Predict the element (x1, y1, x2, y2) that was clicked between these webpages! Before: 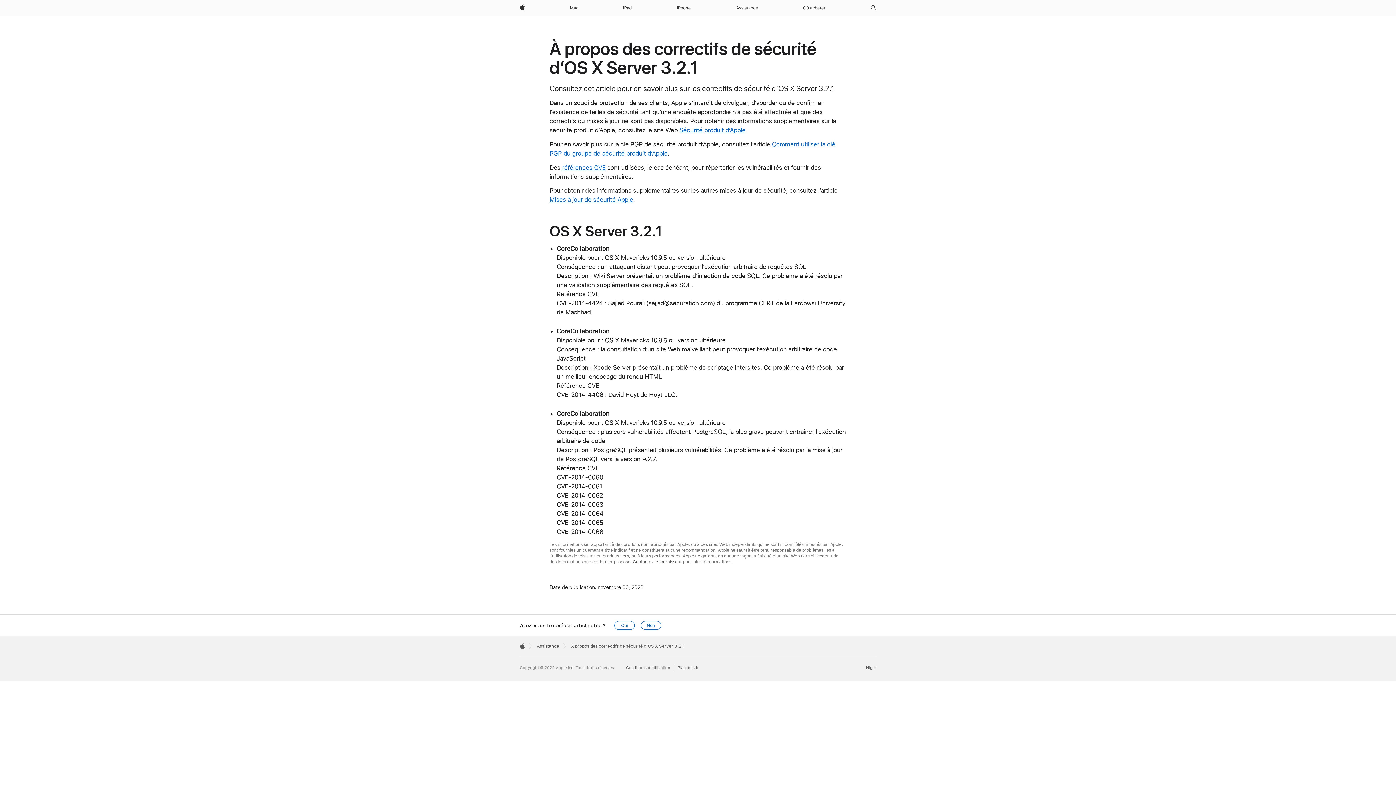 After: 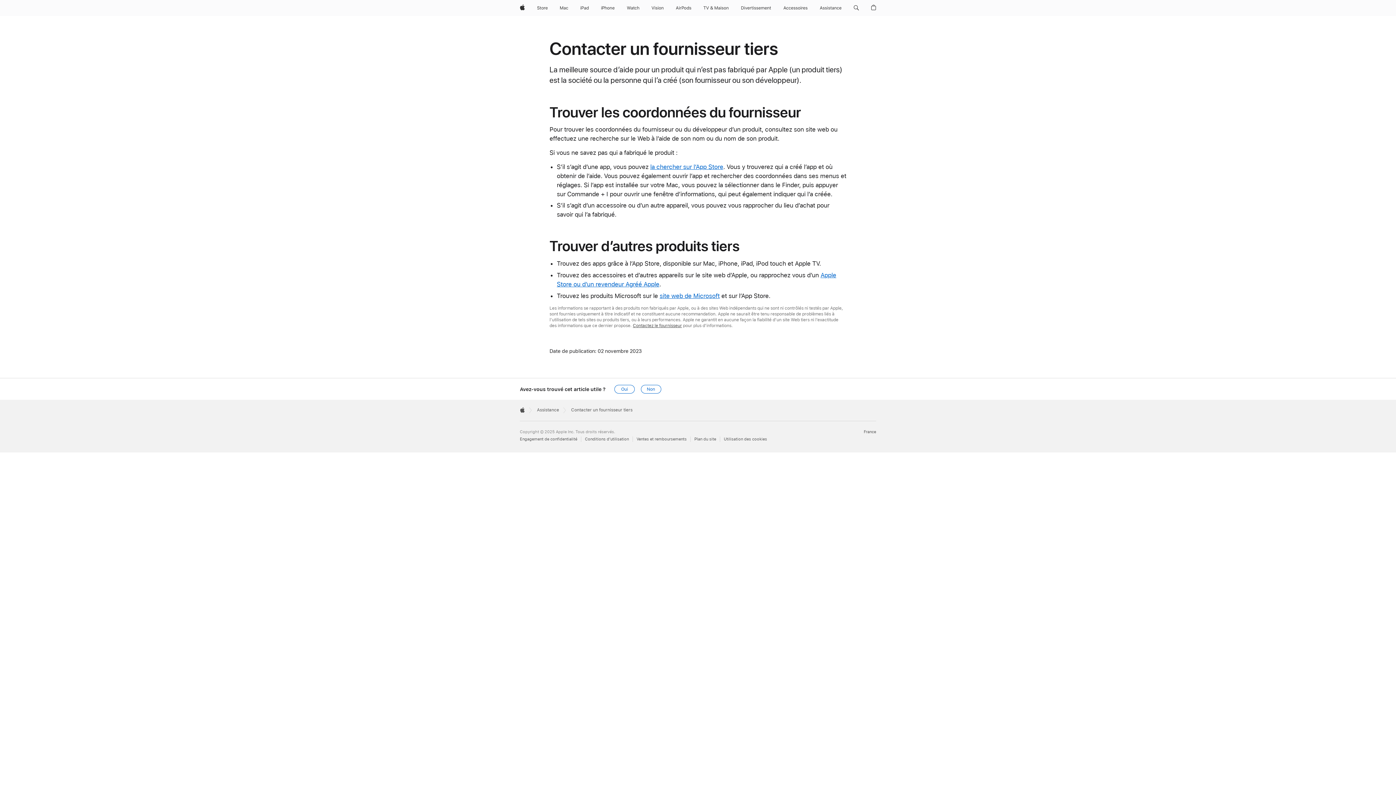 Action: label: Contactez le fournisseur bbox: (633, 559, 682, 564)